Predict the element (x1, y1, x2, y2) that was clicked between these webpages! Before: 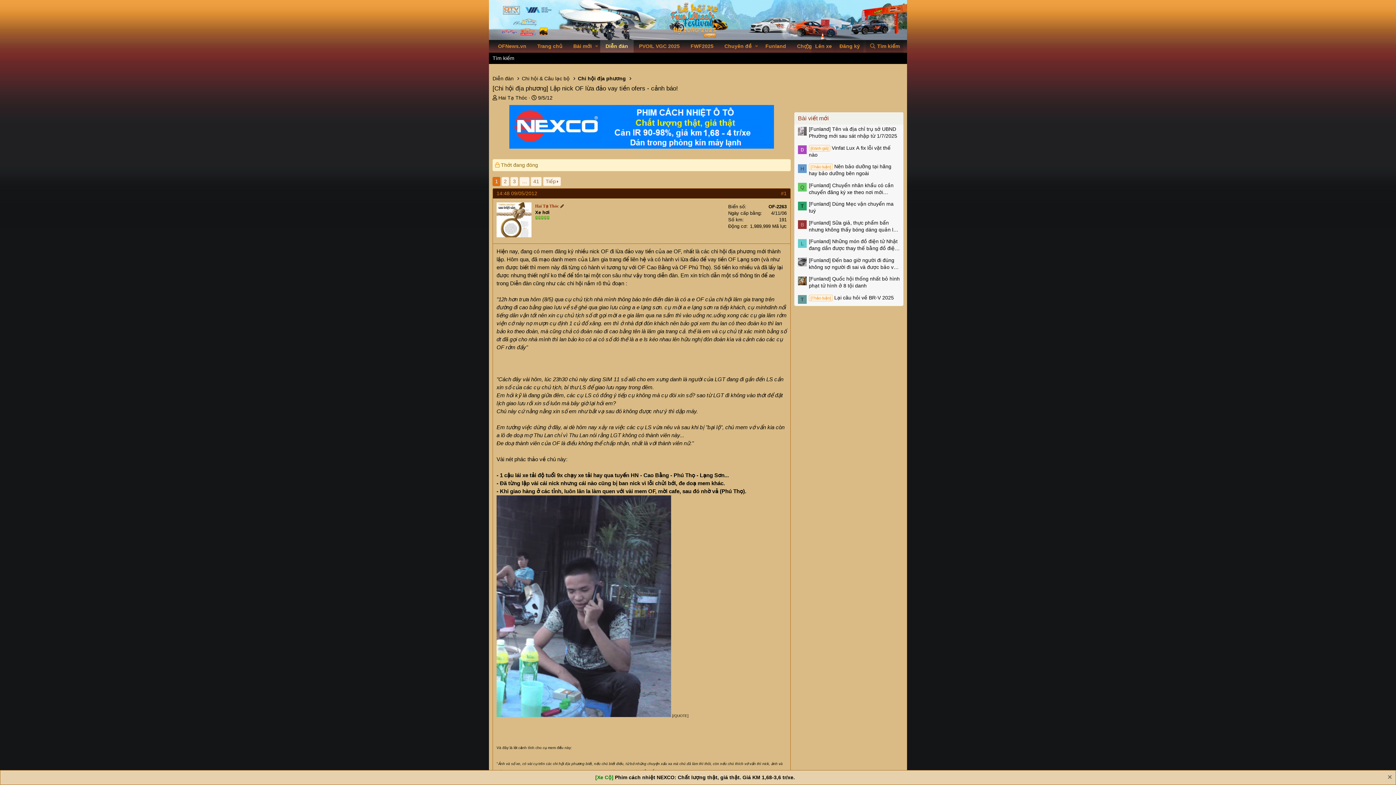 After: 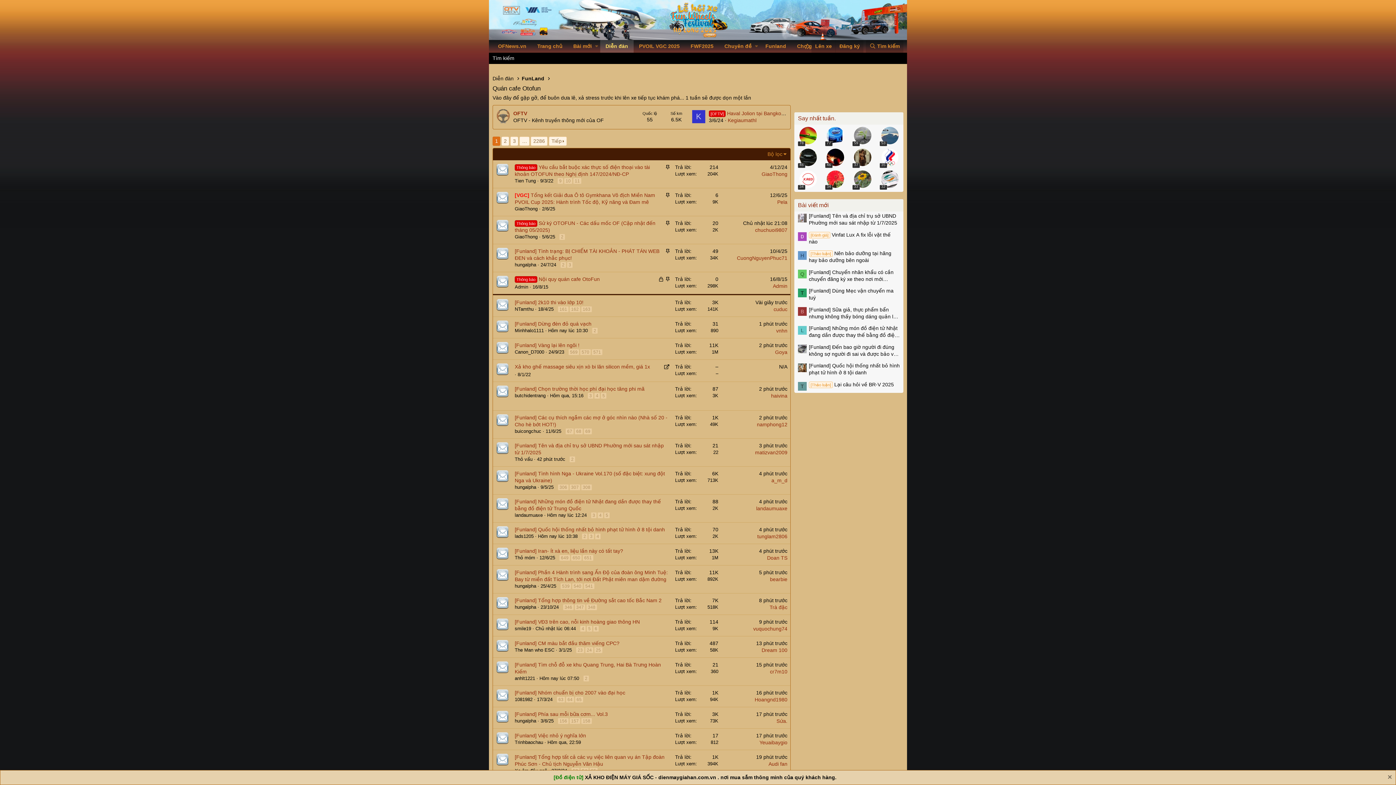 Action: label: Funland bbox: (760, 40, 791, 52)